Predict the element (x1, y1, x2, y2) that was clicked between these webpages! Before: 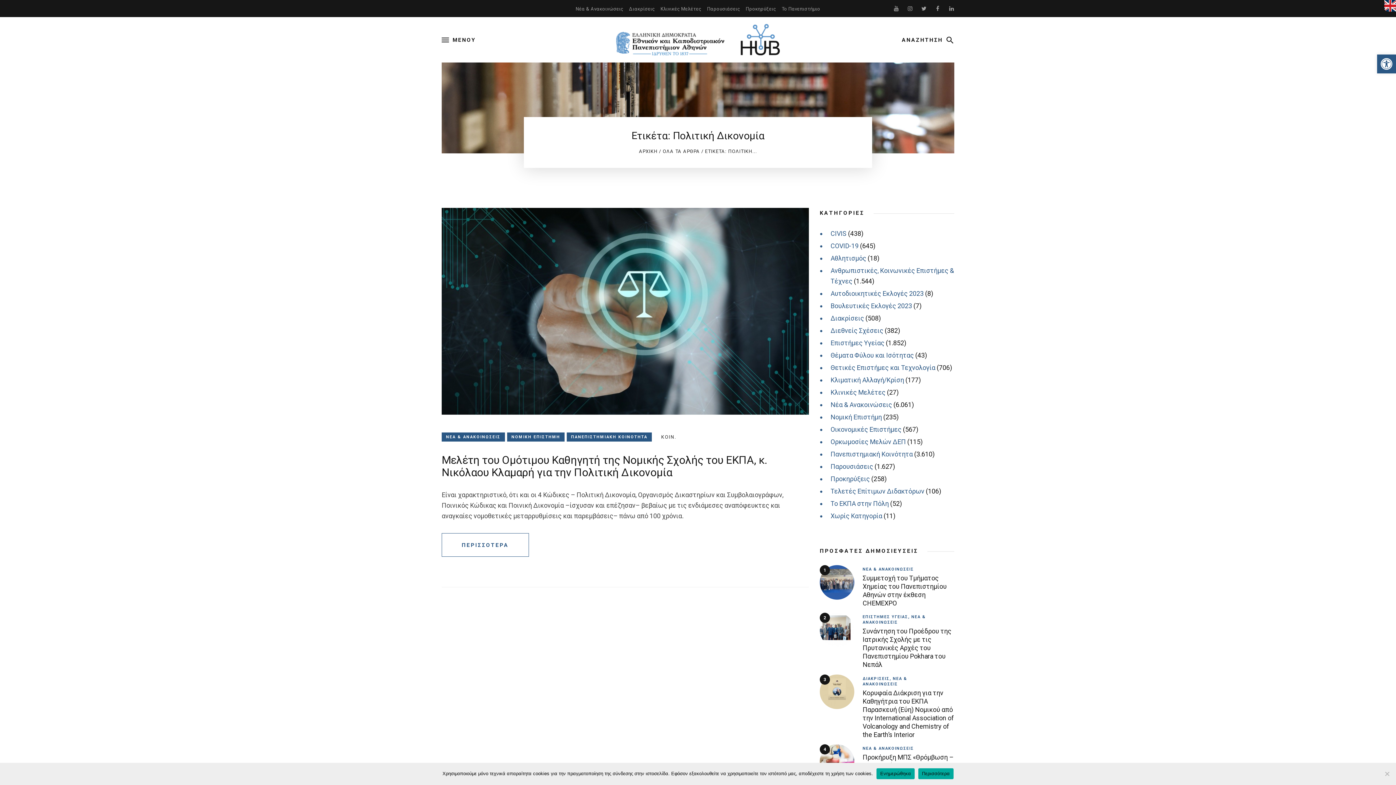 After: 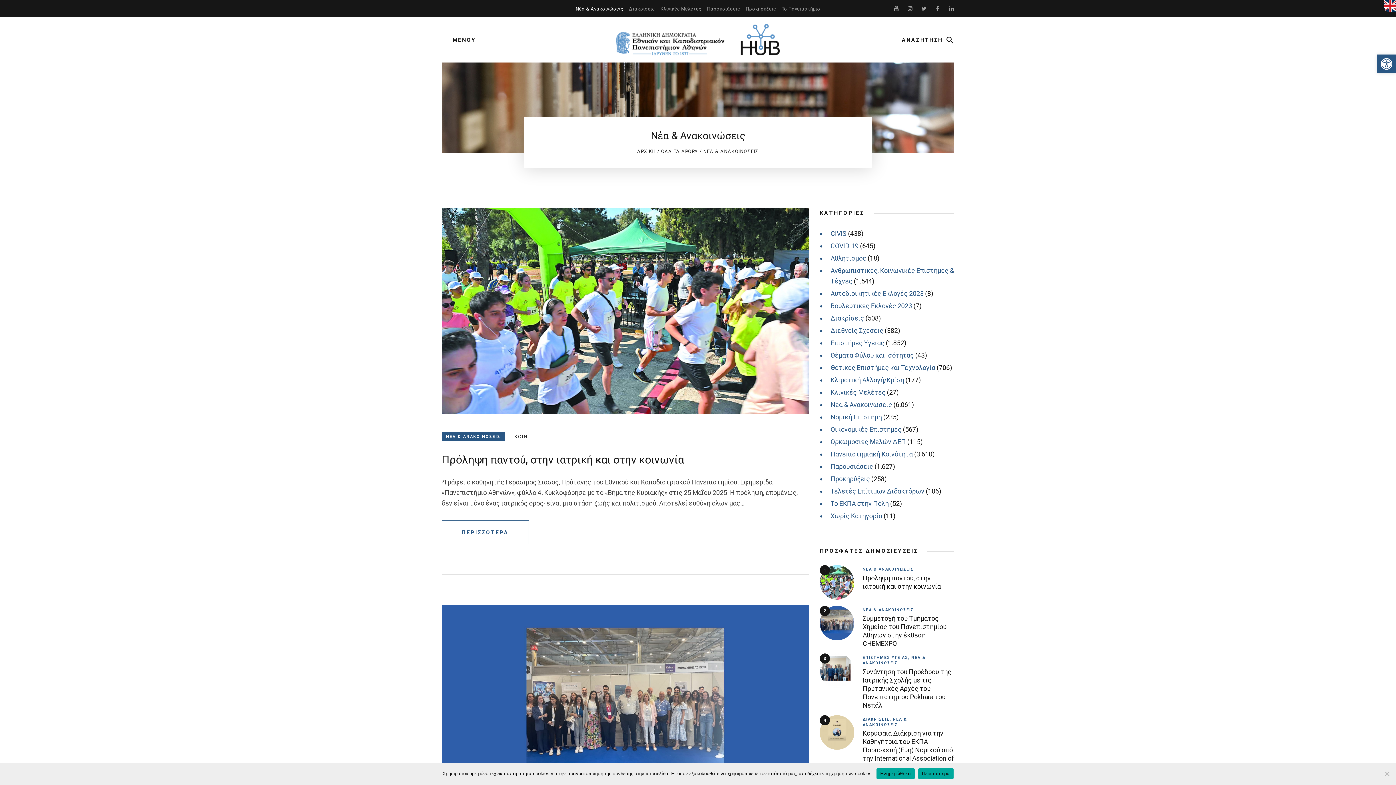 Action: label: Νέα & Ανακοινώσεις bbox: (573, 4, 626, 13)